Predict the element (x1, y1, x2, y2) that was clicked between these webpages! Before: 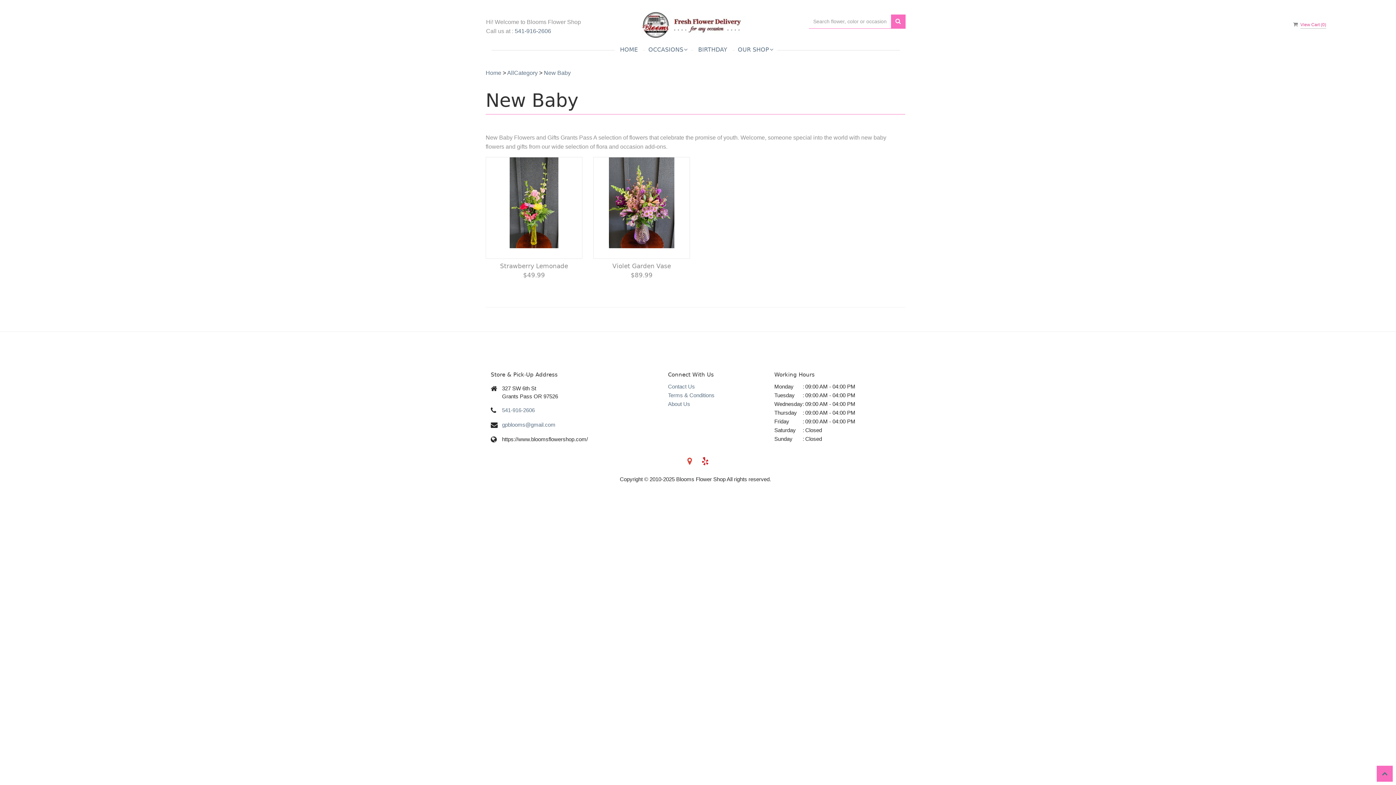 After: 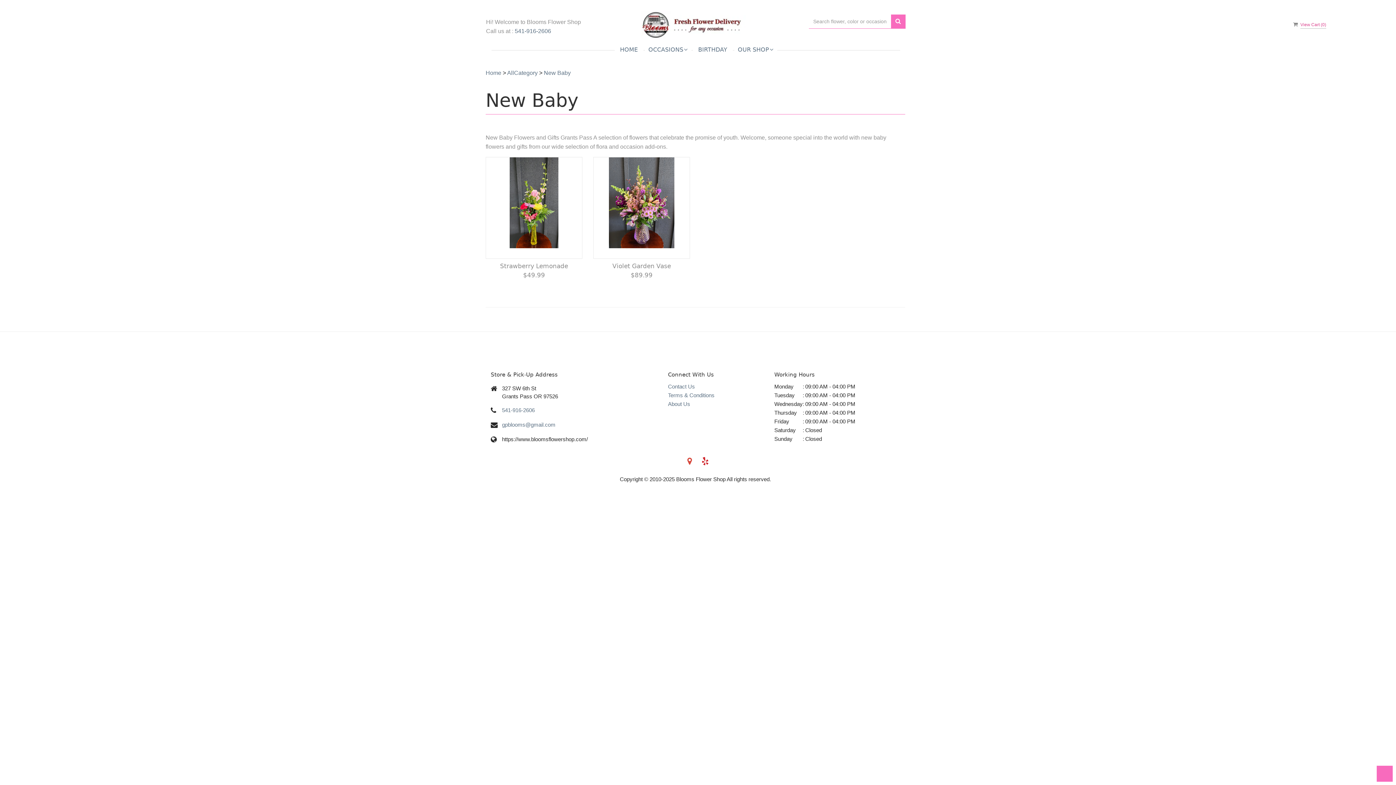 Action: bbox: (1377, 766, 1393, 782)